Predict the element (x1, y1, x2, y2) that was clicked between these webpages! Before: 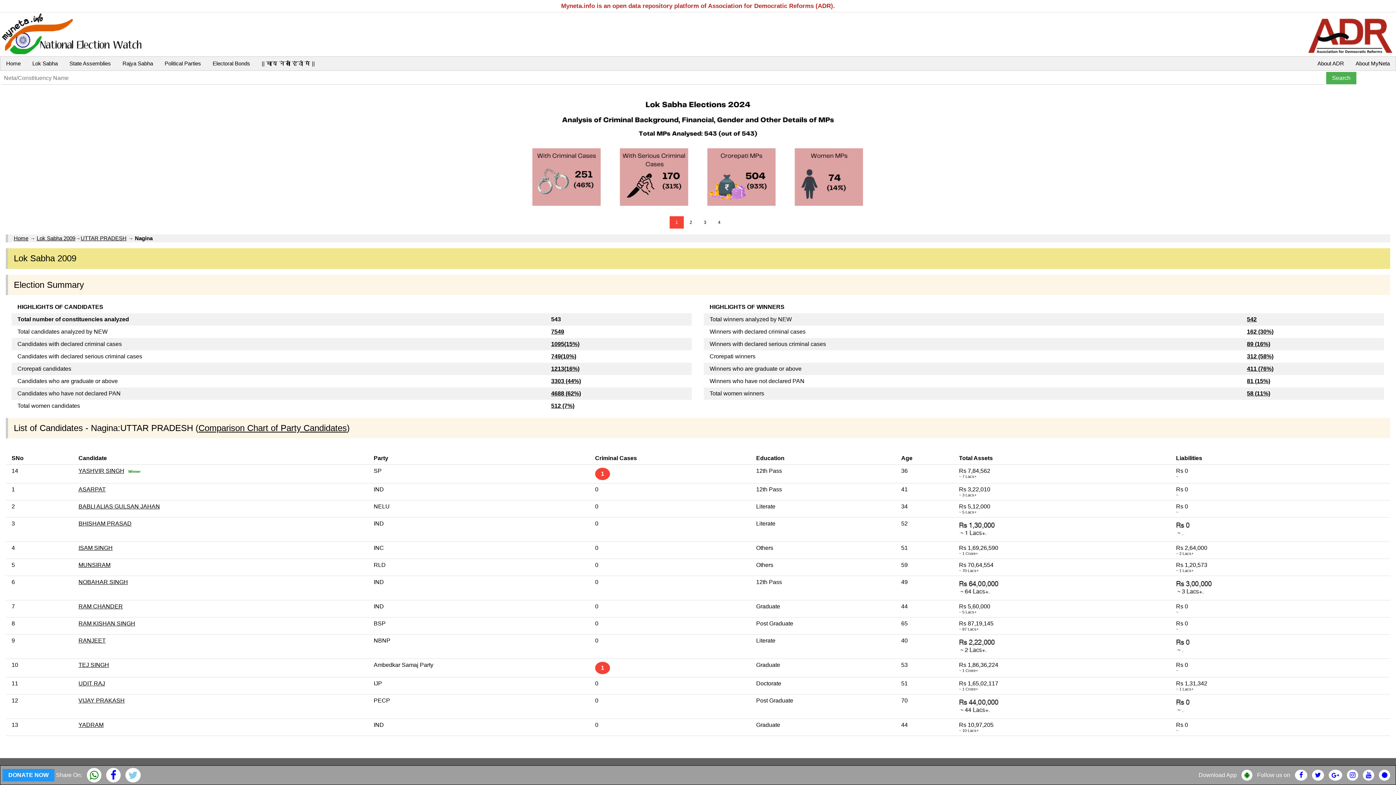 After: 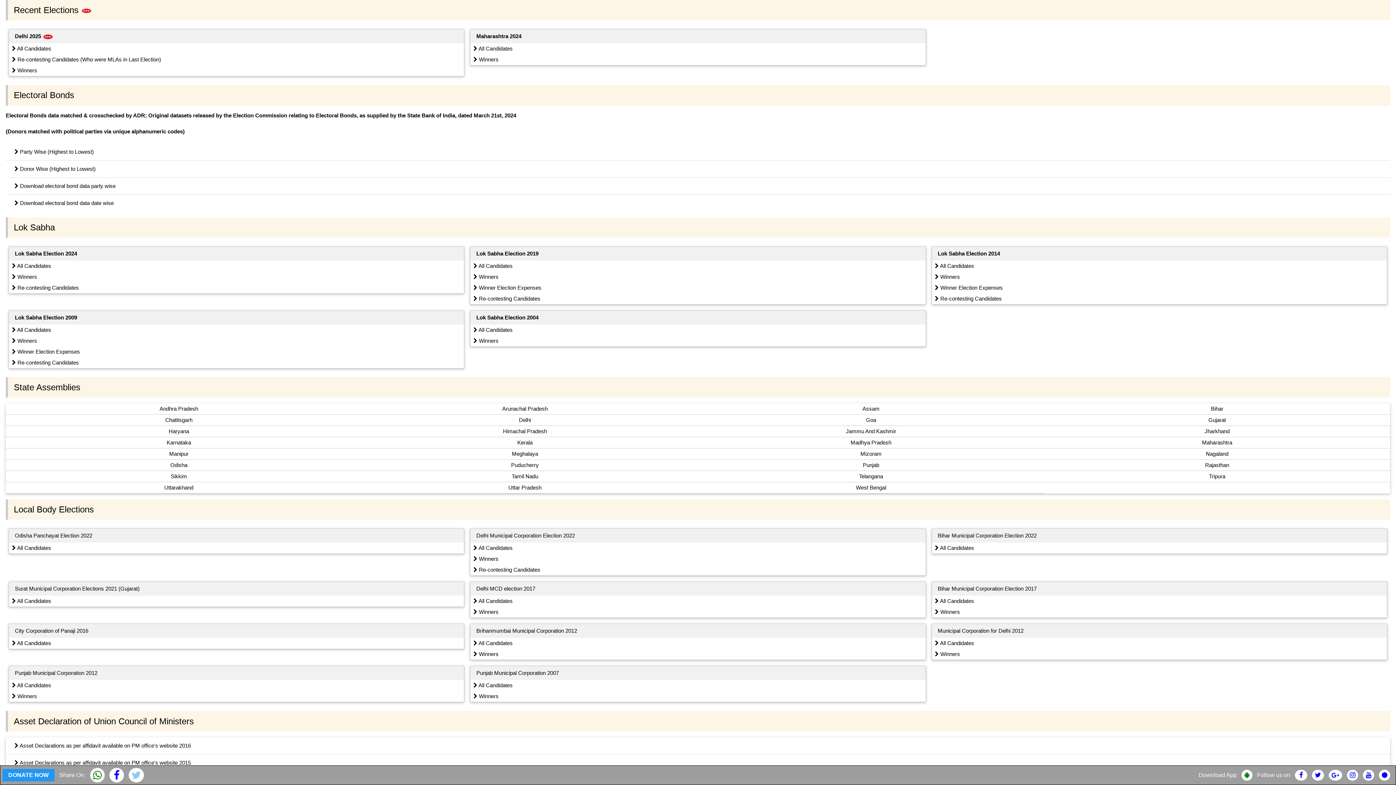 Action: label: Lok Sabha bbox: (26, 56, 63, 70)